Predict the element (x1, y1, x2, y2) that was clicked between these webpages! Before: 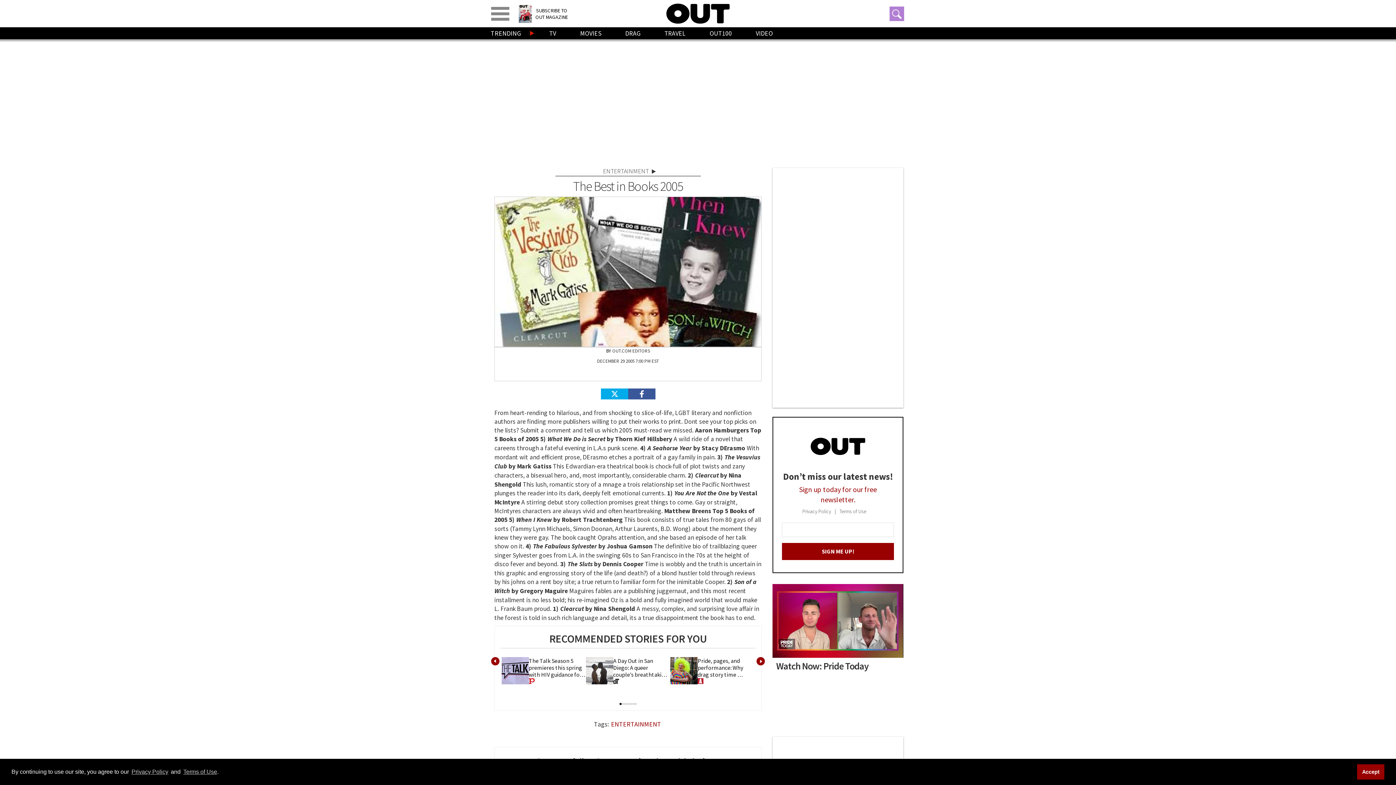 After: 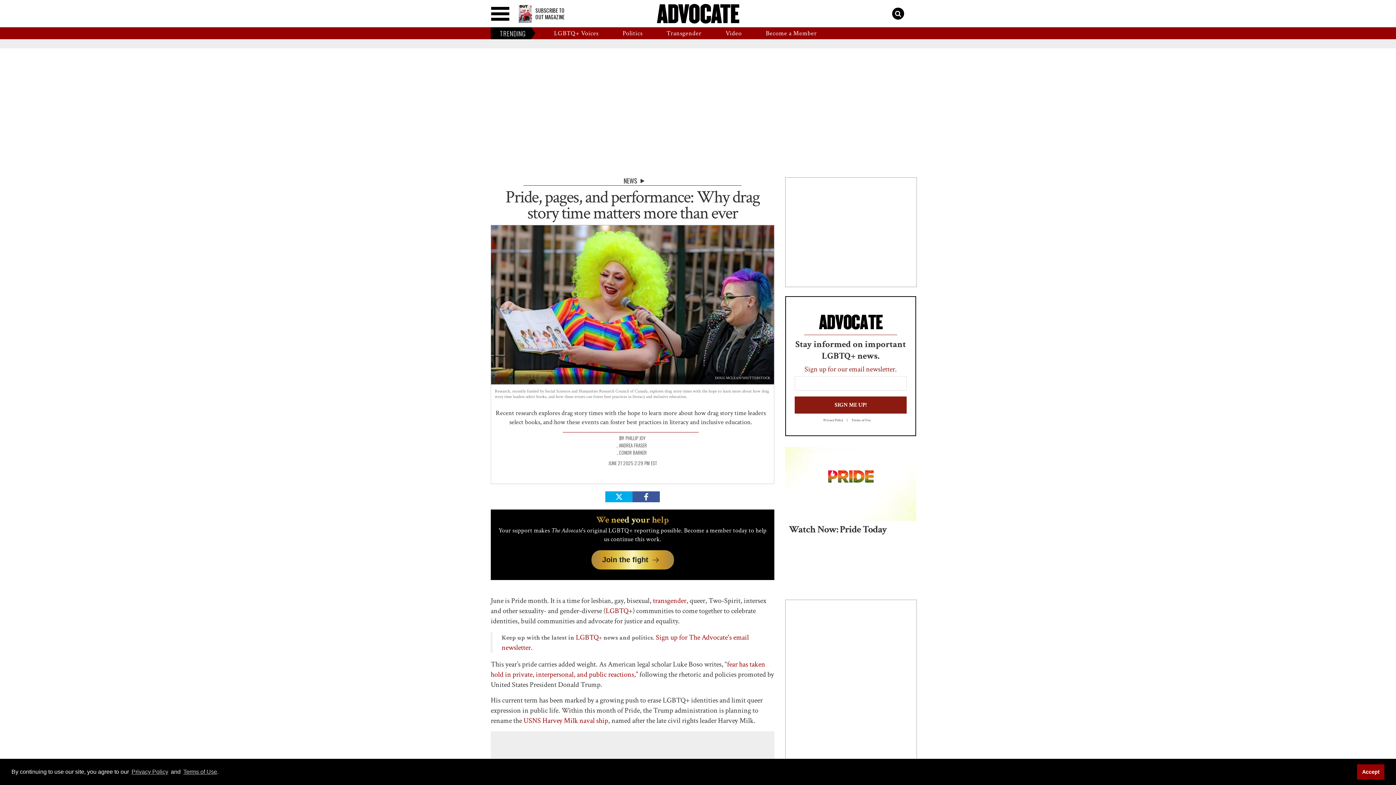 Action: bbox: (697, 678, 755, 684)